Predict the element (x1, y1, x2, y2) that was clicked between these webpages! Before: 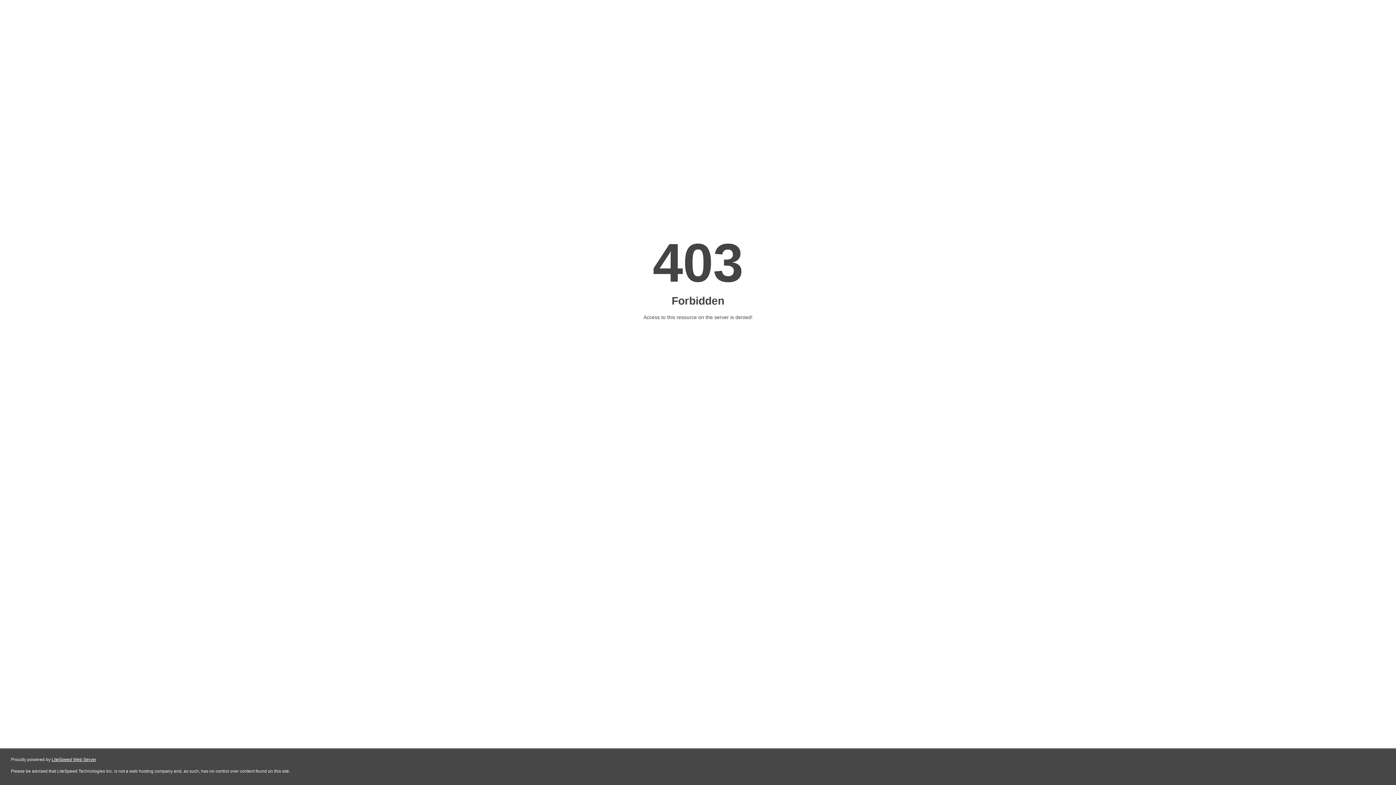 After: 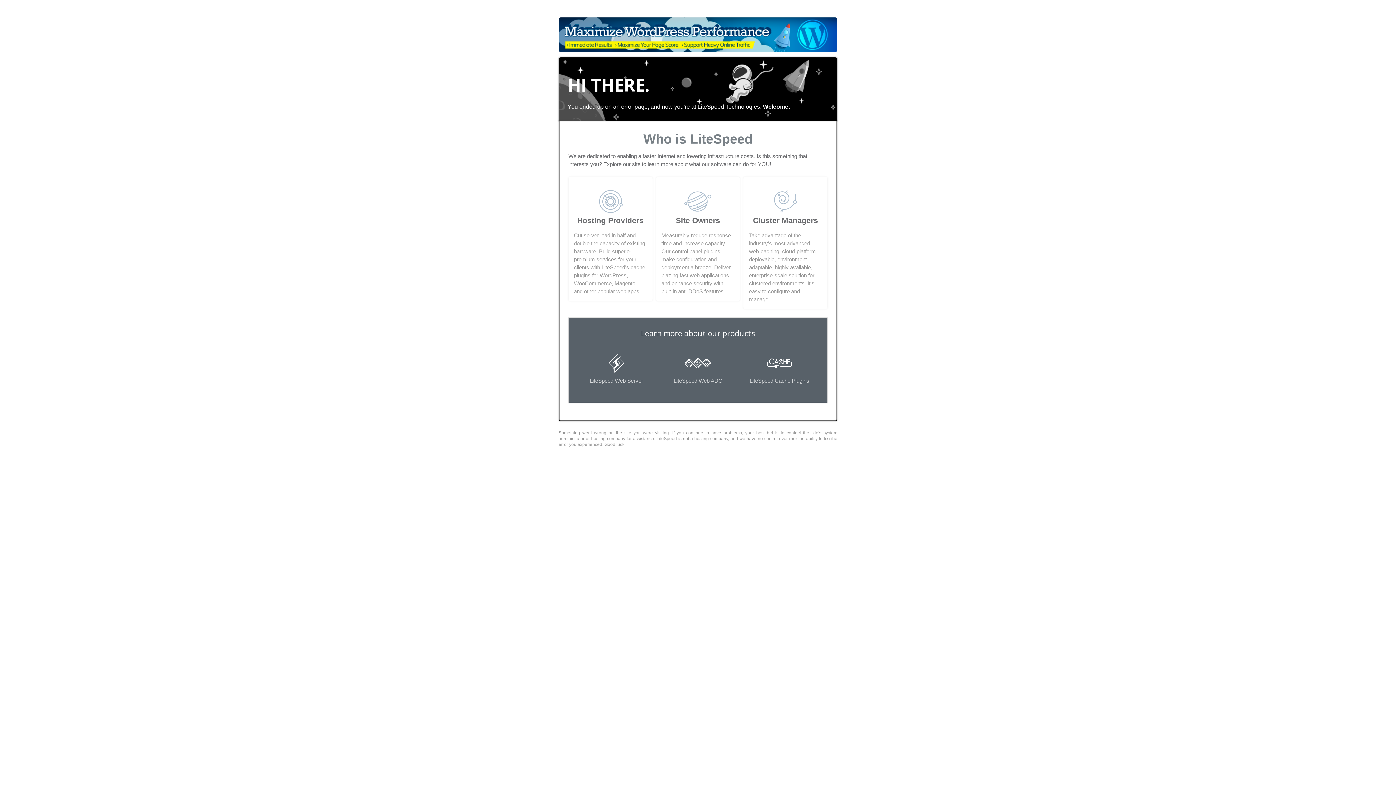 Action: bbox: (51, 757, 96, 762) label: LiteSpeed Web Server